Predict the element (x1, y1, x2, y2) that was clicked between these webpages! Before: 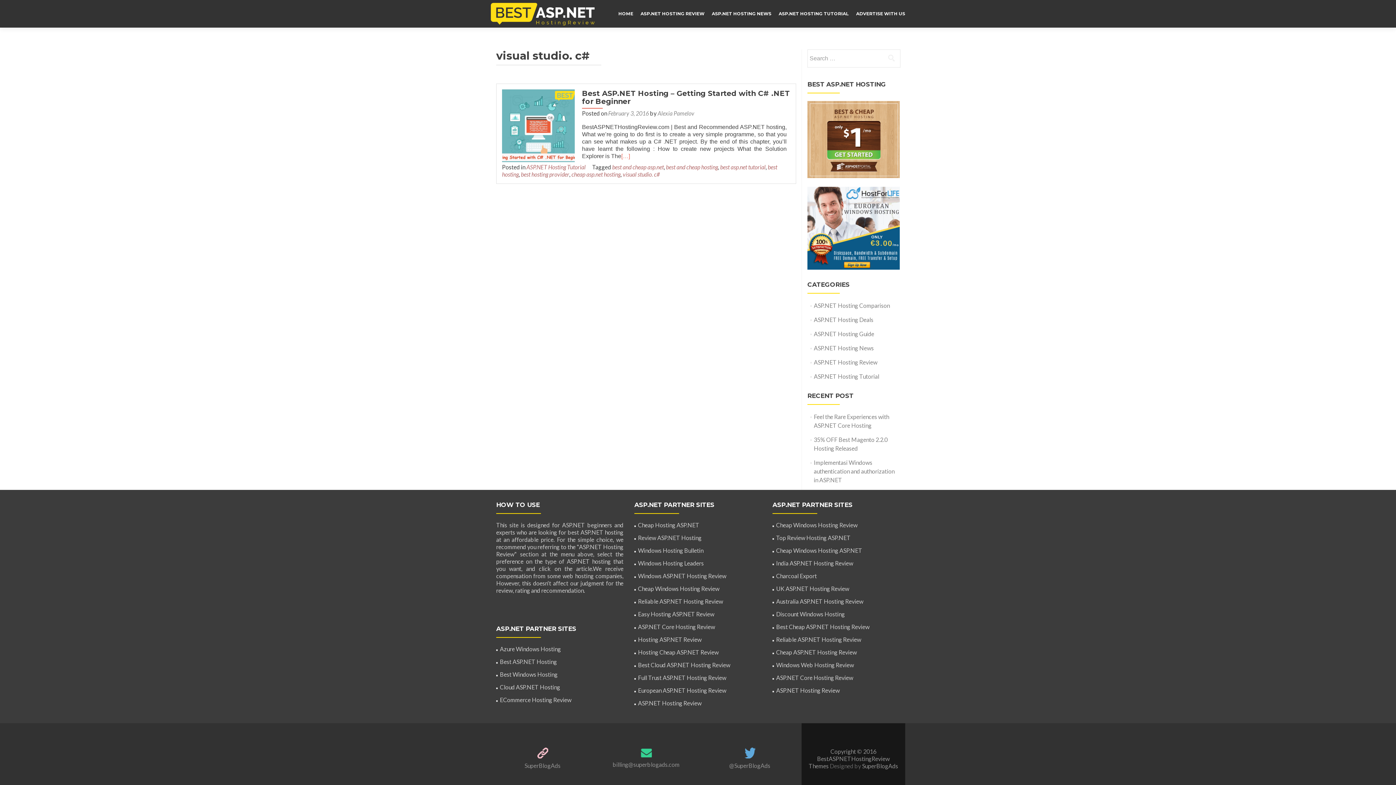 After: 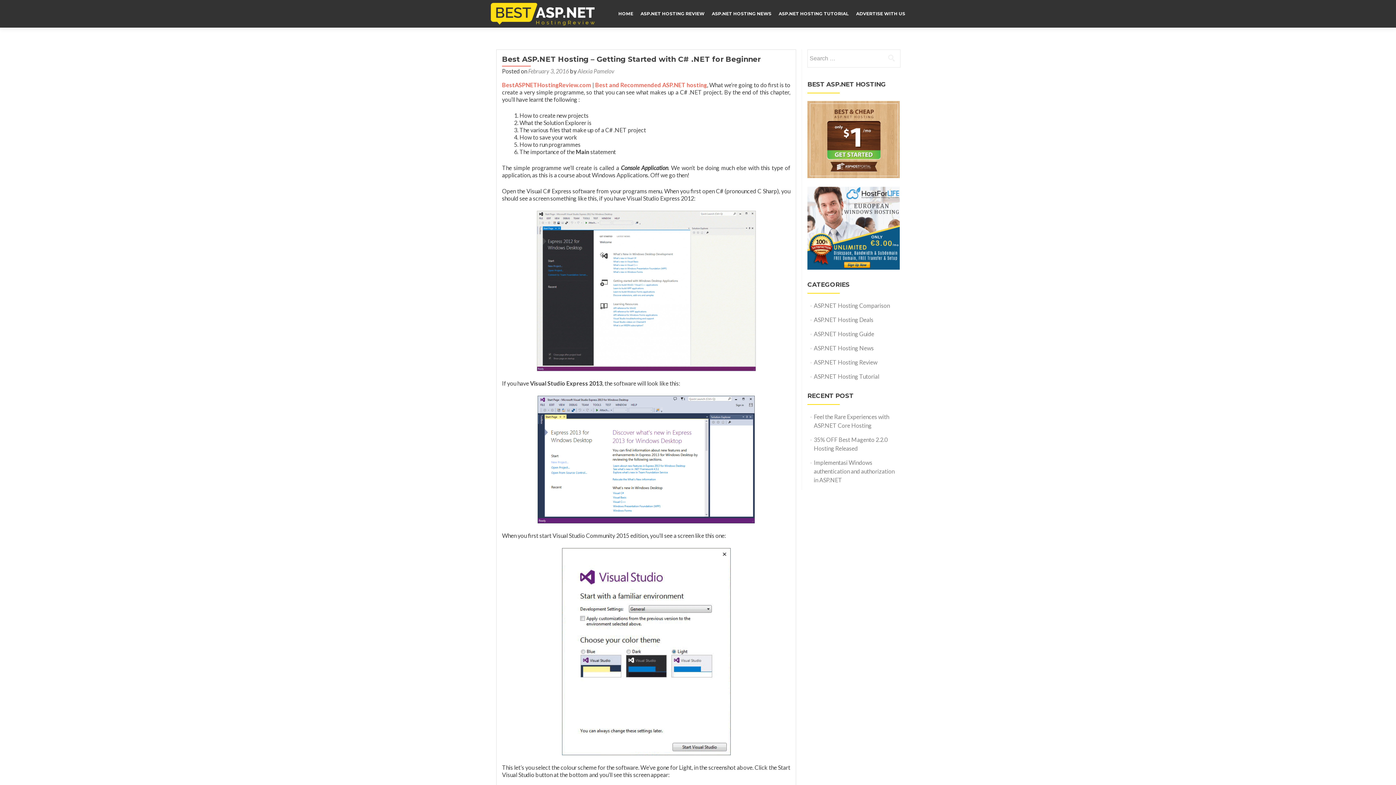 Action: label: February 3, 2016 bbox: (608, 109, 649, 116)